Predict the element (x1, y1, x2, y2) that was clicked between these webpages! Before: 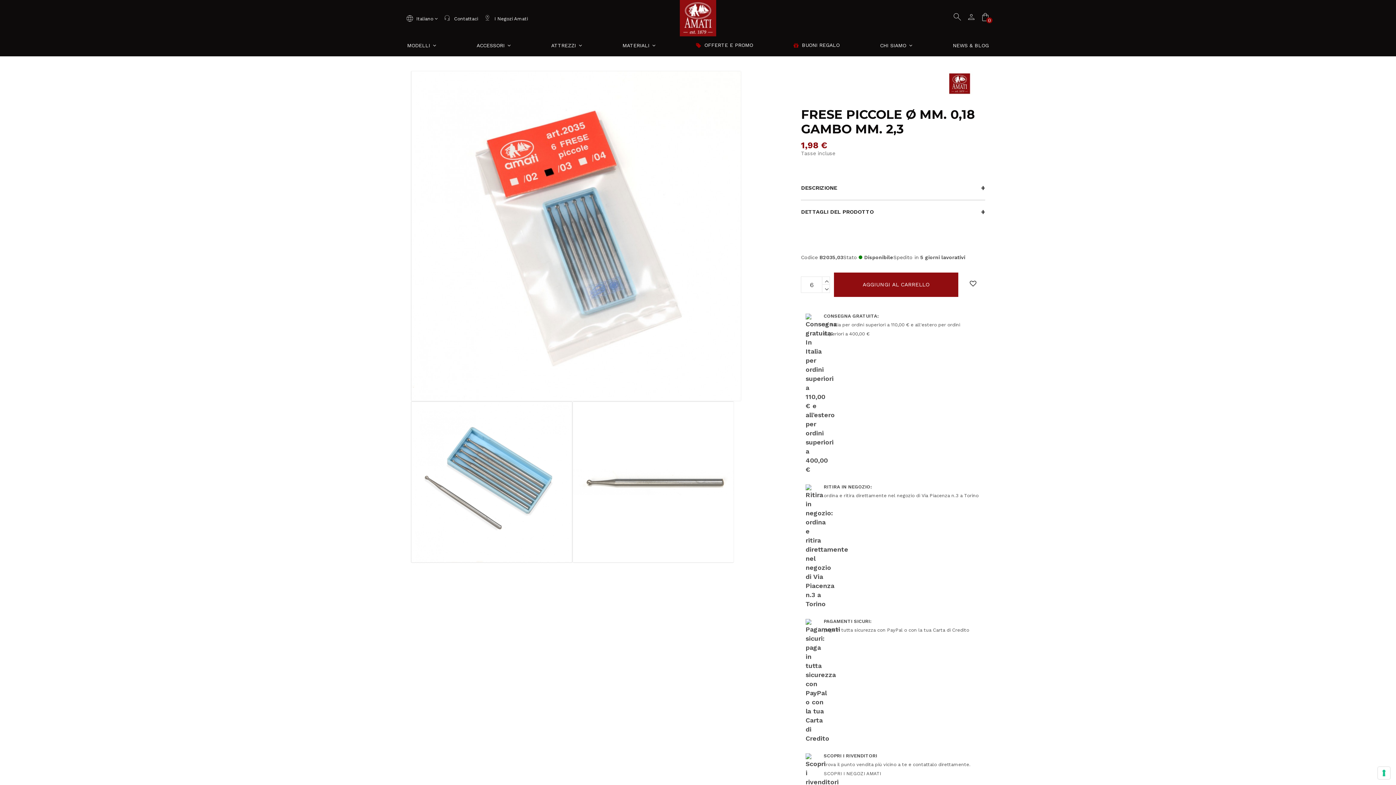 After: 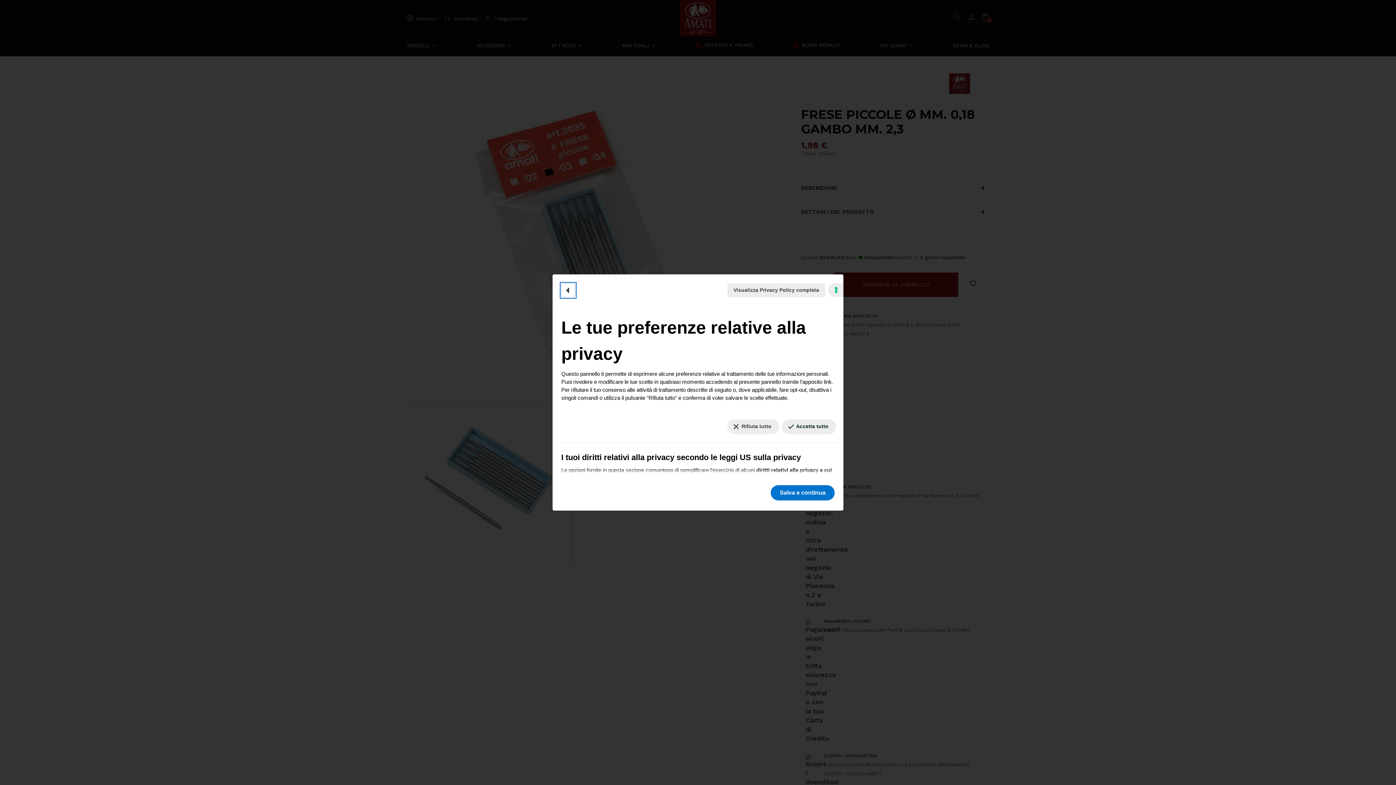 Action: label: Le tue preferenze relative al consenso per le tecnologie di tracciamento bbox: (1378, 767, 1390, 779)